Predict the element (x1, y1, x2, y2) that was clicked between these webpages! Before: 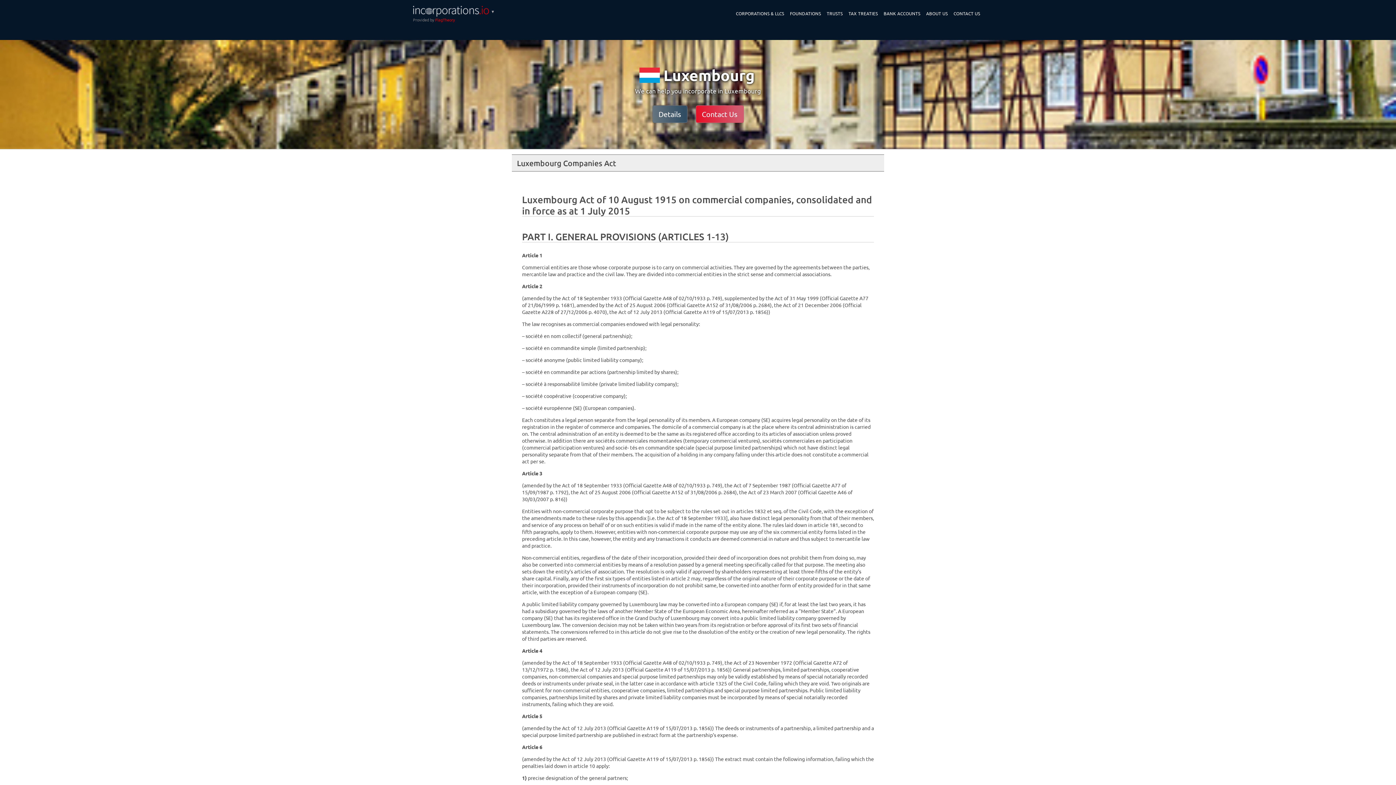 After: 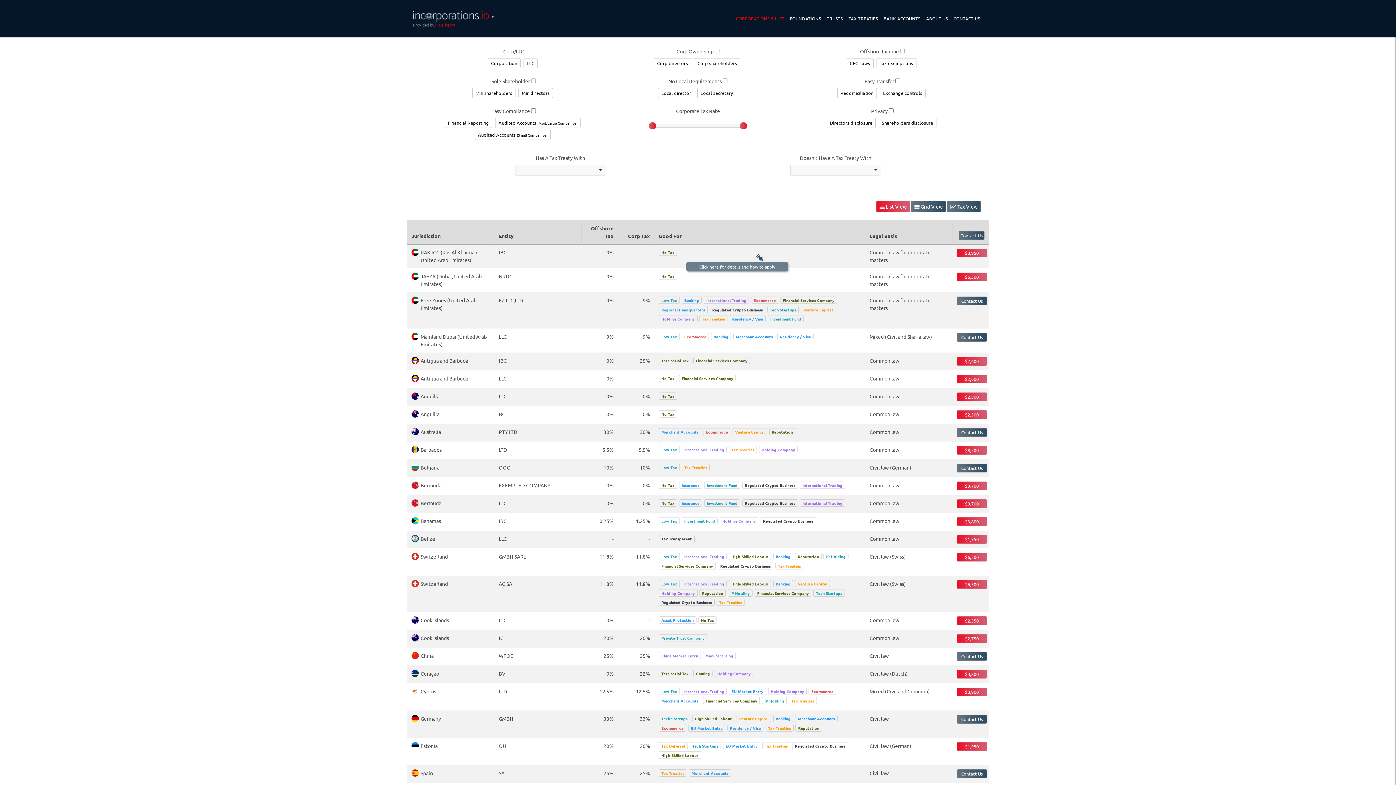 Action: label: CORPORATIONS & LLCS bbox: (733, 7, 787, 19)